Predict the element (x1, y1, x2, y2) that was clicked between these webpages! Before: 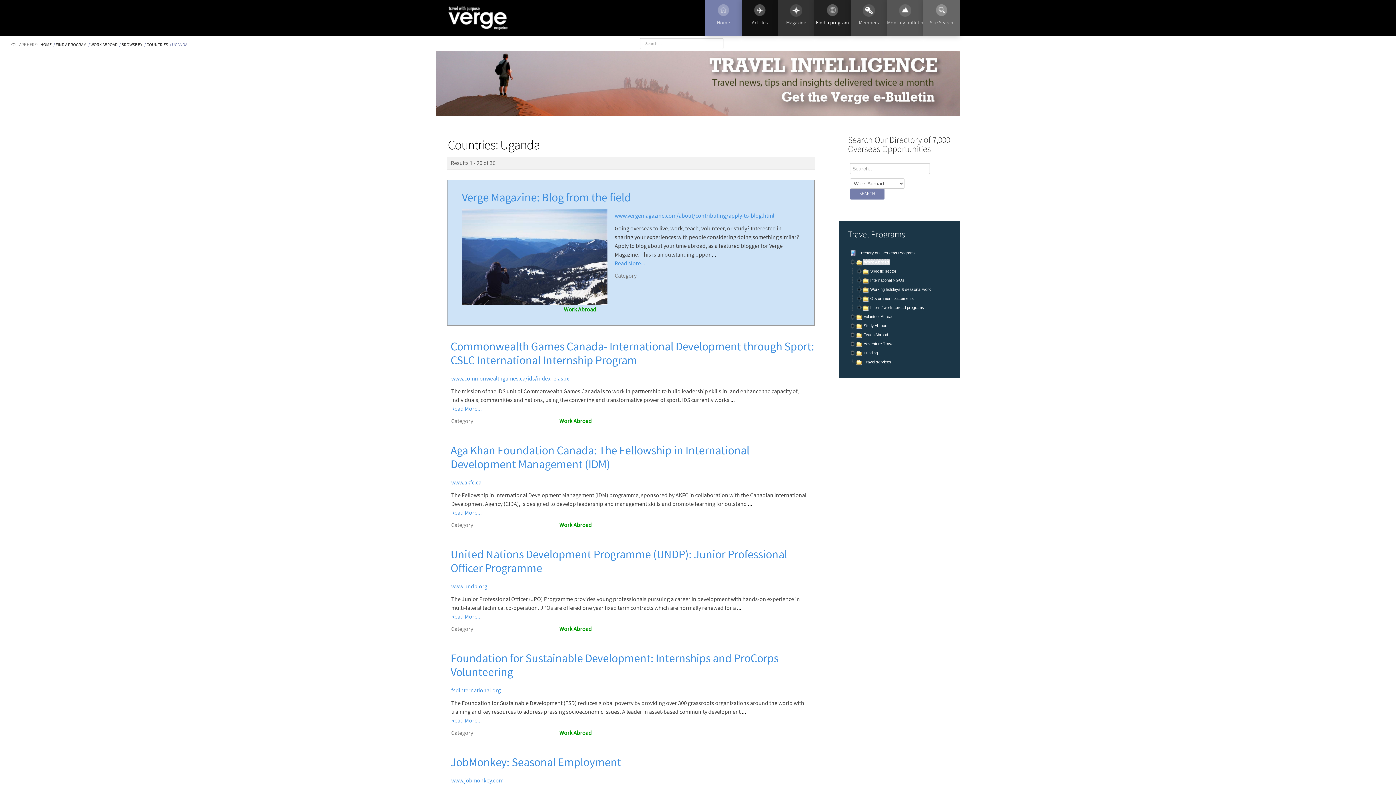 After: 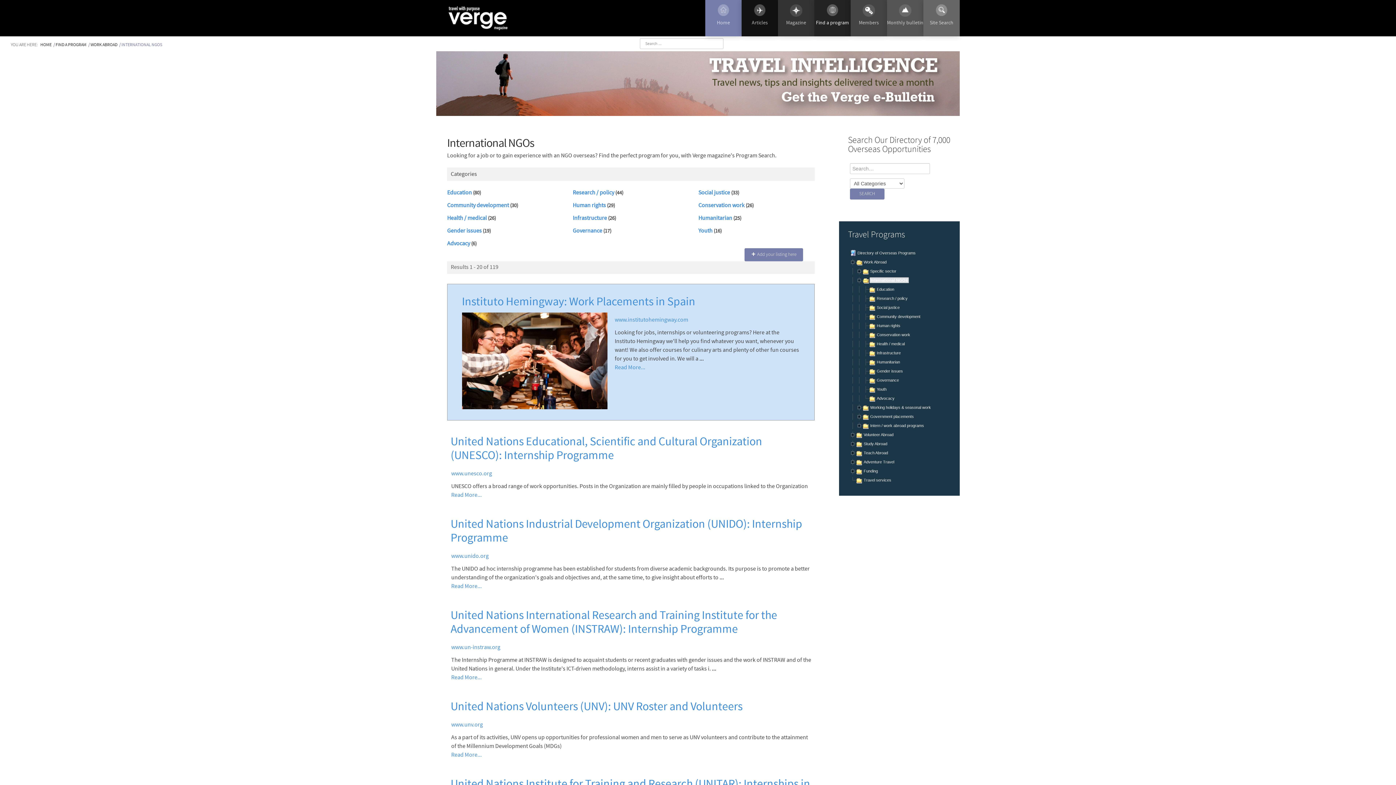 Action: label: International NGOs bbox: (869, 277, 905, 282)